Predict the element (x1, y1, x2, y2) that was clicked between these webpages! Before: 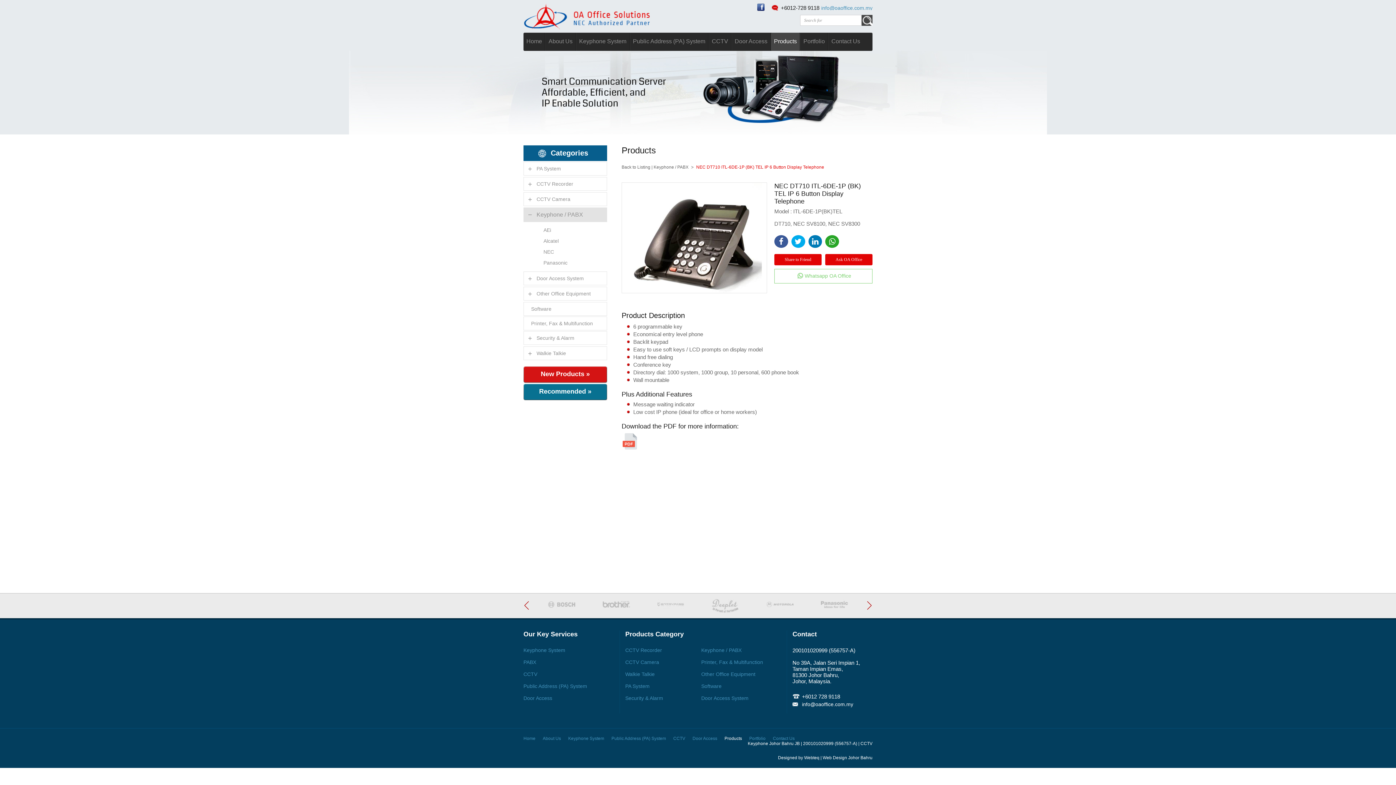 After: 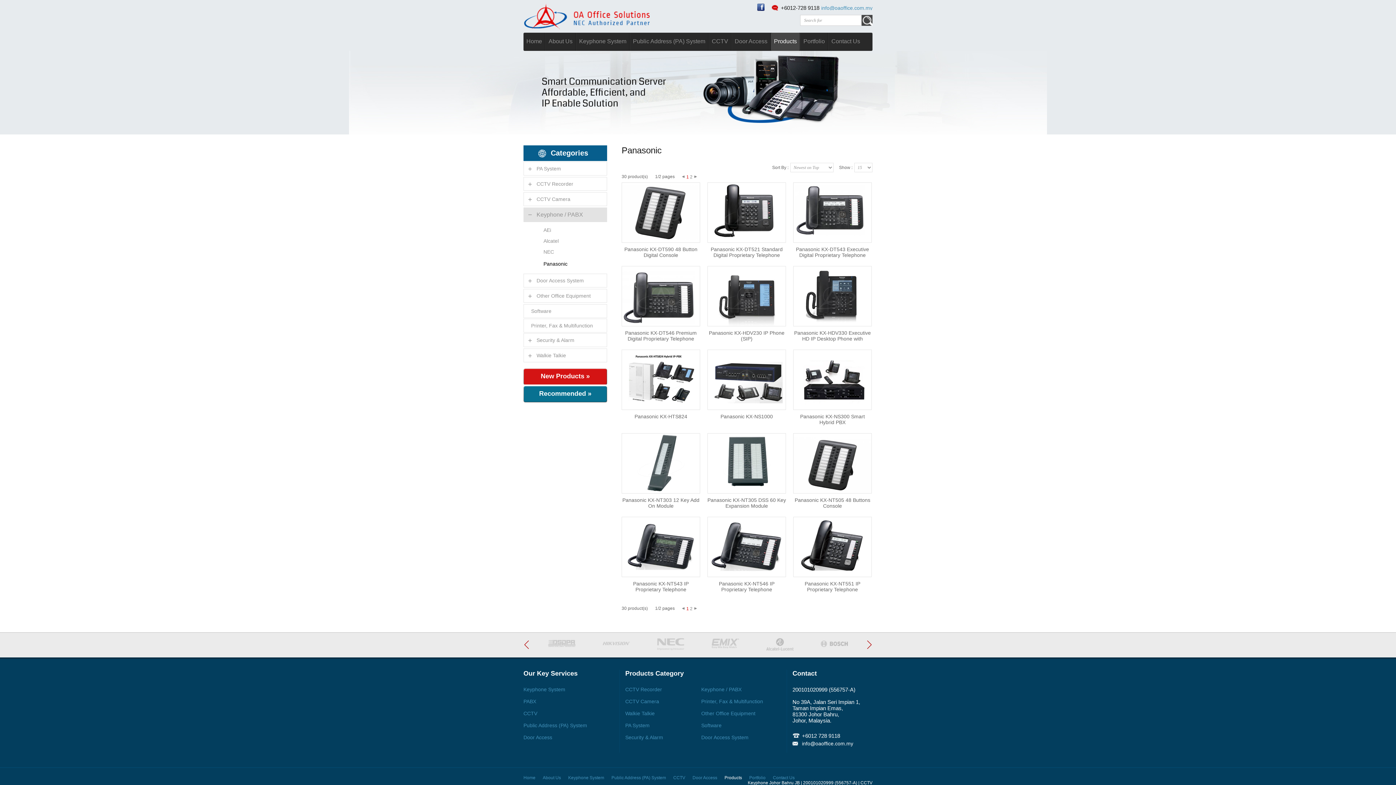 Action: bbox: (536, 257, 607, 268) label: Panasonic